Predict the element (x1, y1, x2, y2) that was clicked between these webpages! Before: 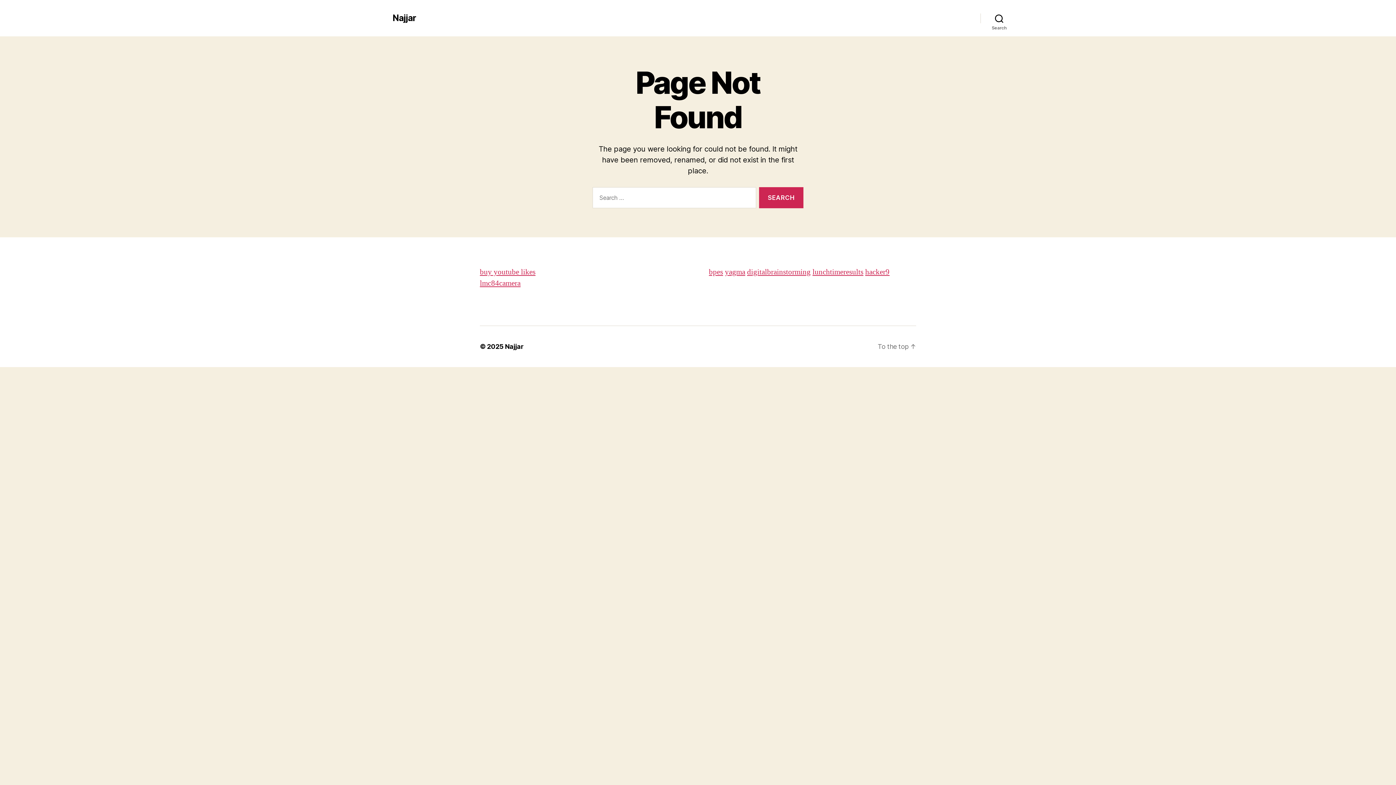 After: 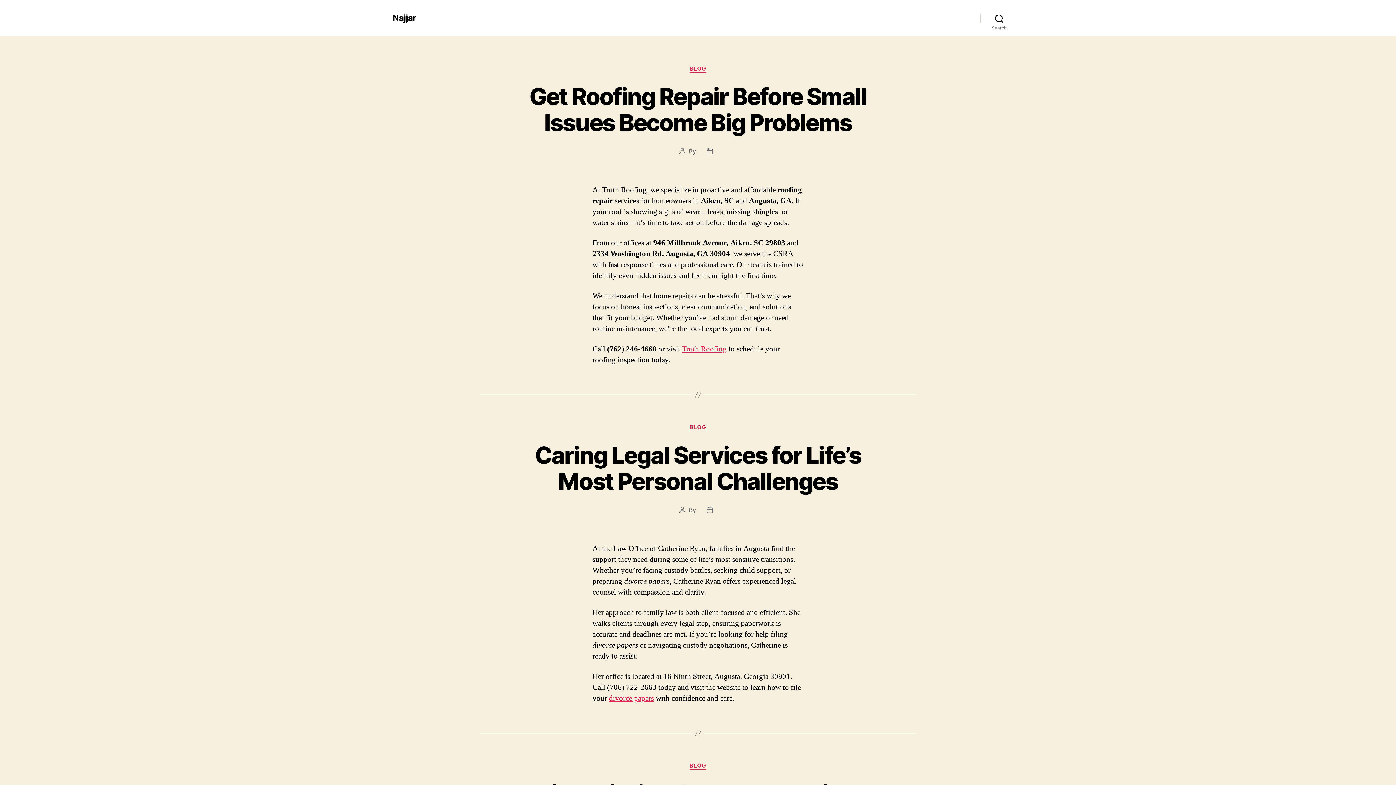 Action: label: Najjar bbox: (505, 343, 523, 350)